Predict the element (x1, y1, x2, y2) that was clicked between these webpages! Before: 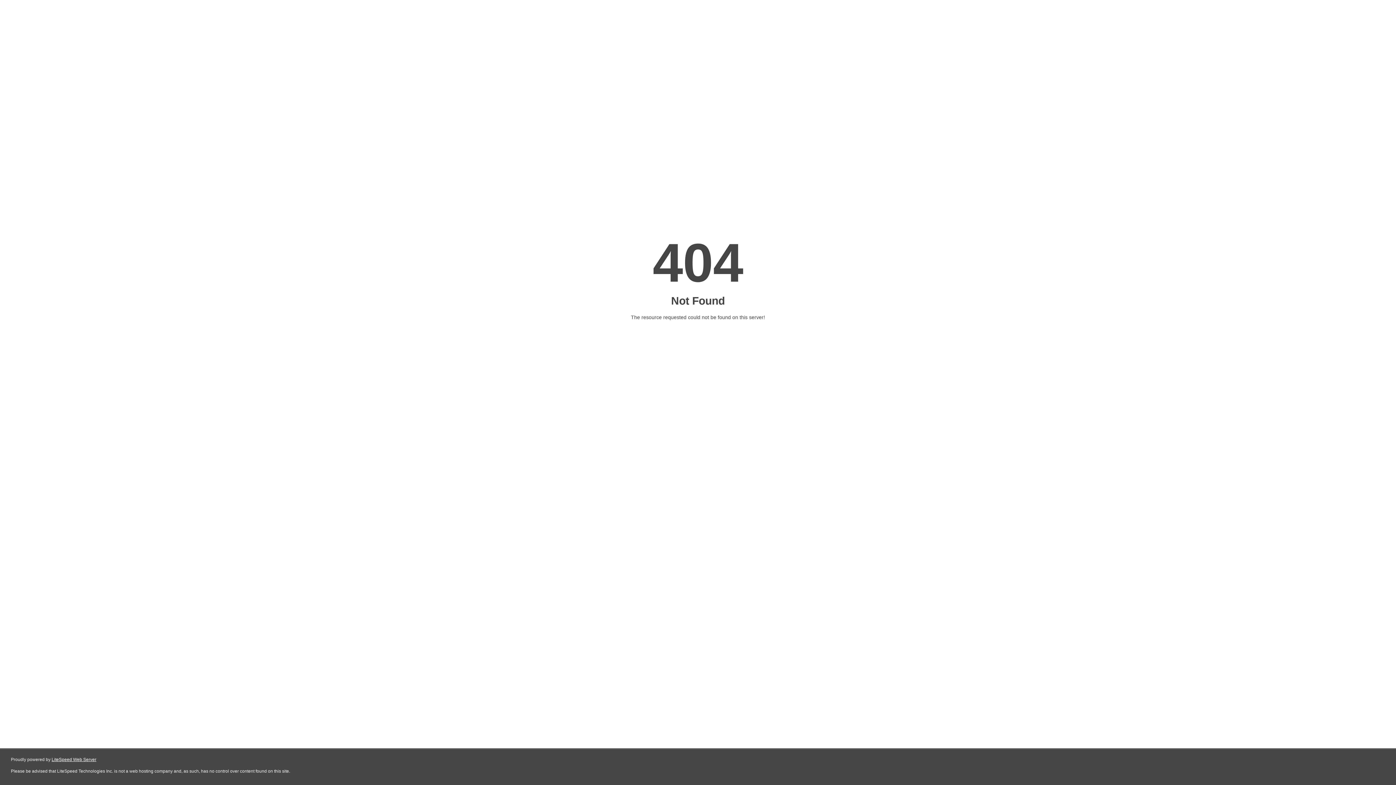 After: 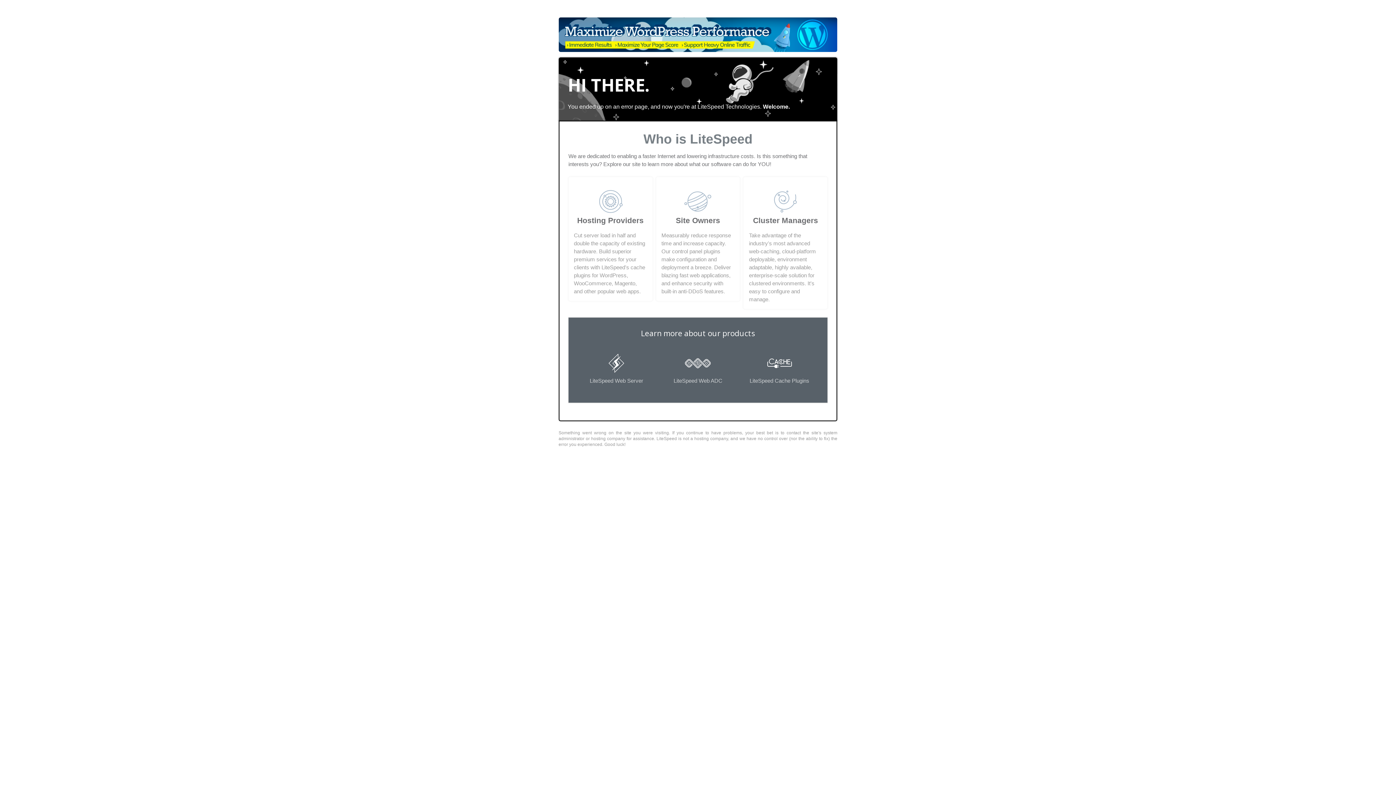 Action: label: LiteSpeed Web Server bbox: (51, 757, 96, 762)